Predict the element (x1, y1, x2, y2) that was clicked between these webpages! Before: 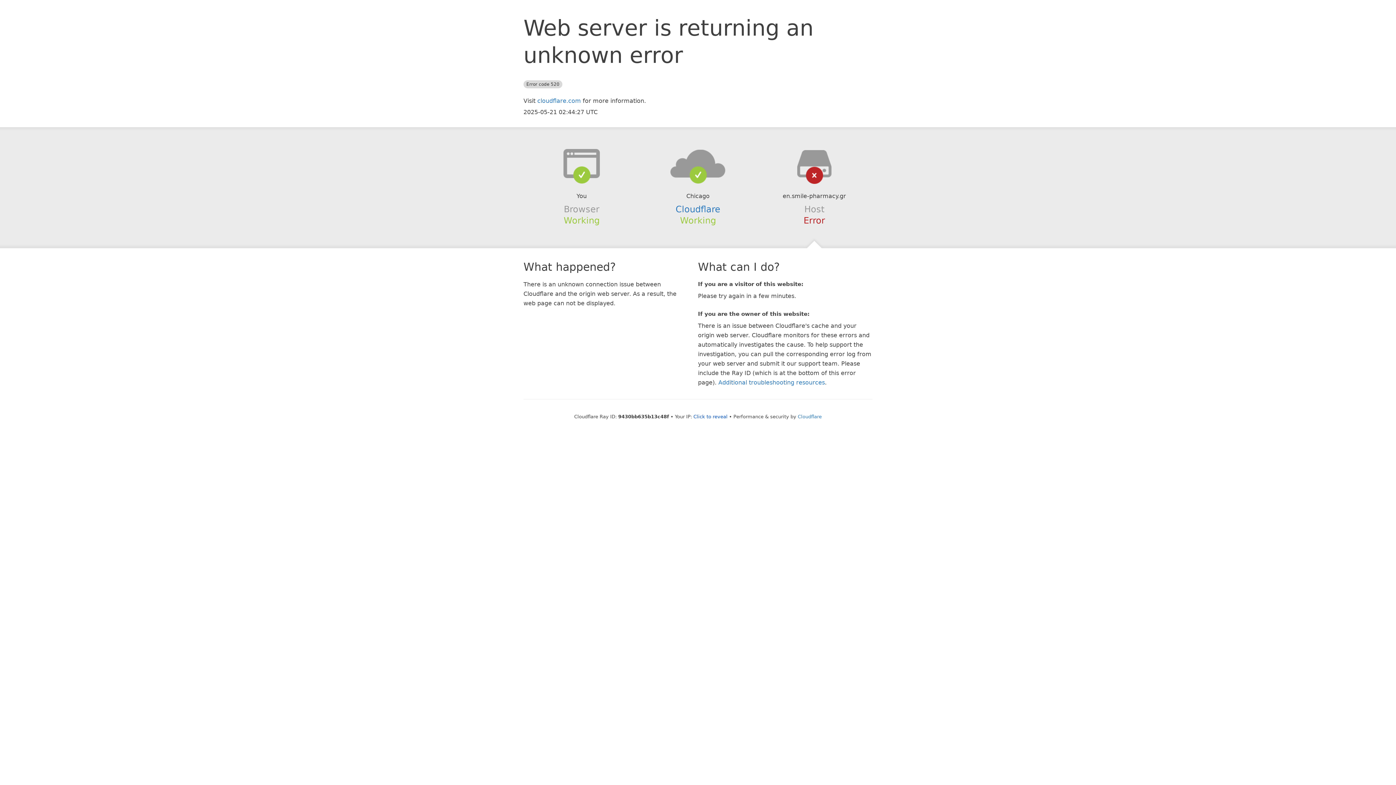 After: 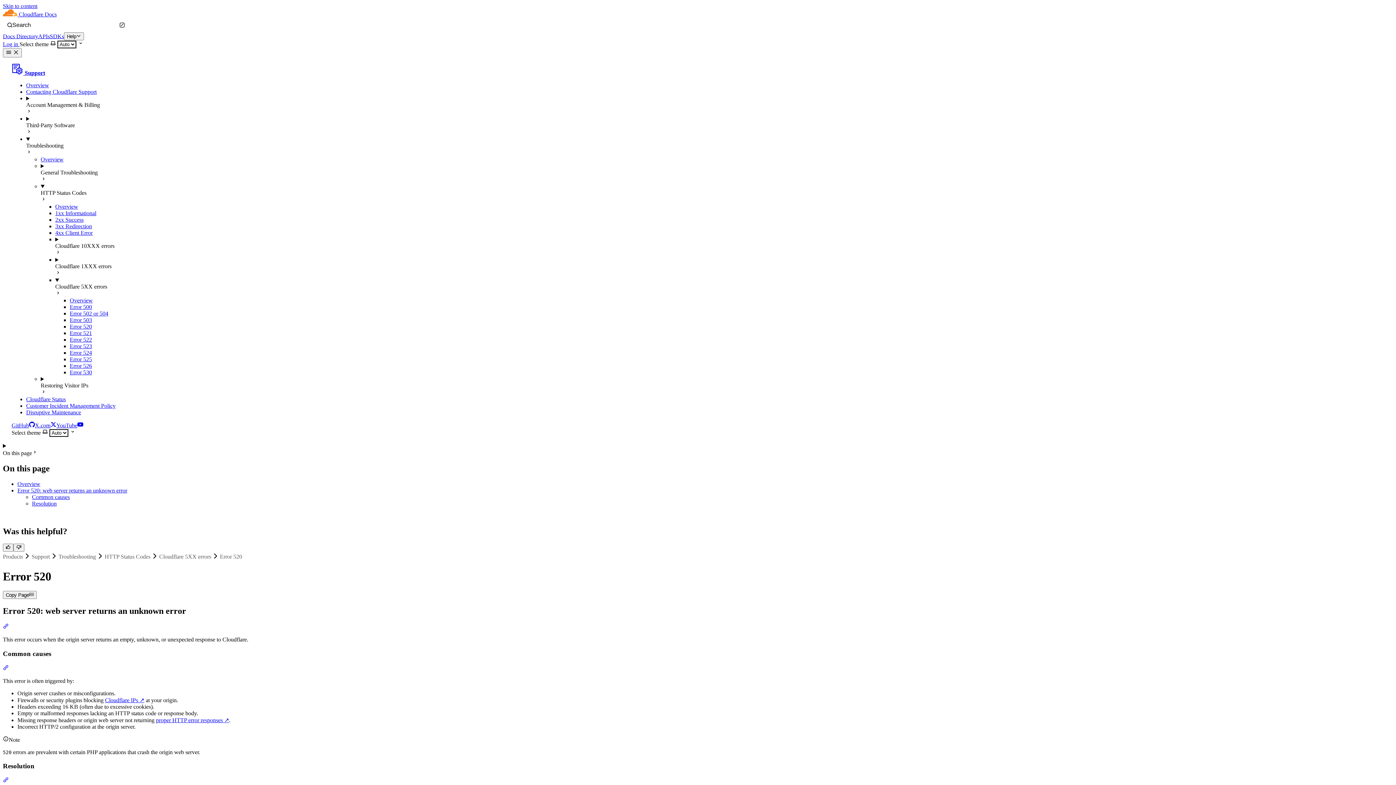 Action: bbox: (718, 379, 825, 386) label: Additional troubleshooting resources